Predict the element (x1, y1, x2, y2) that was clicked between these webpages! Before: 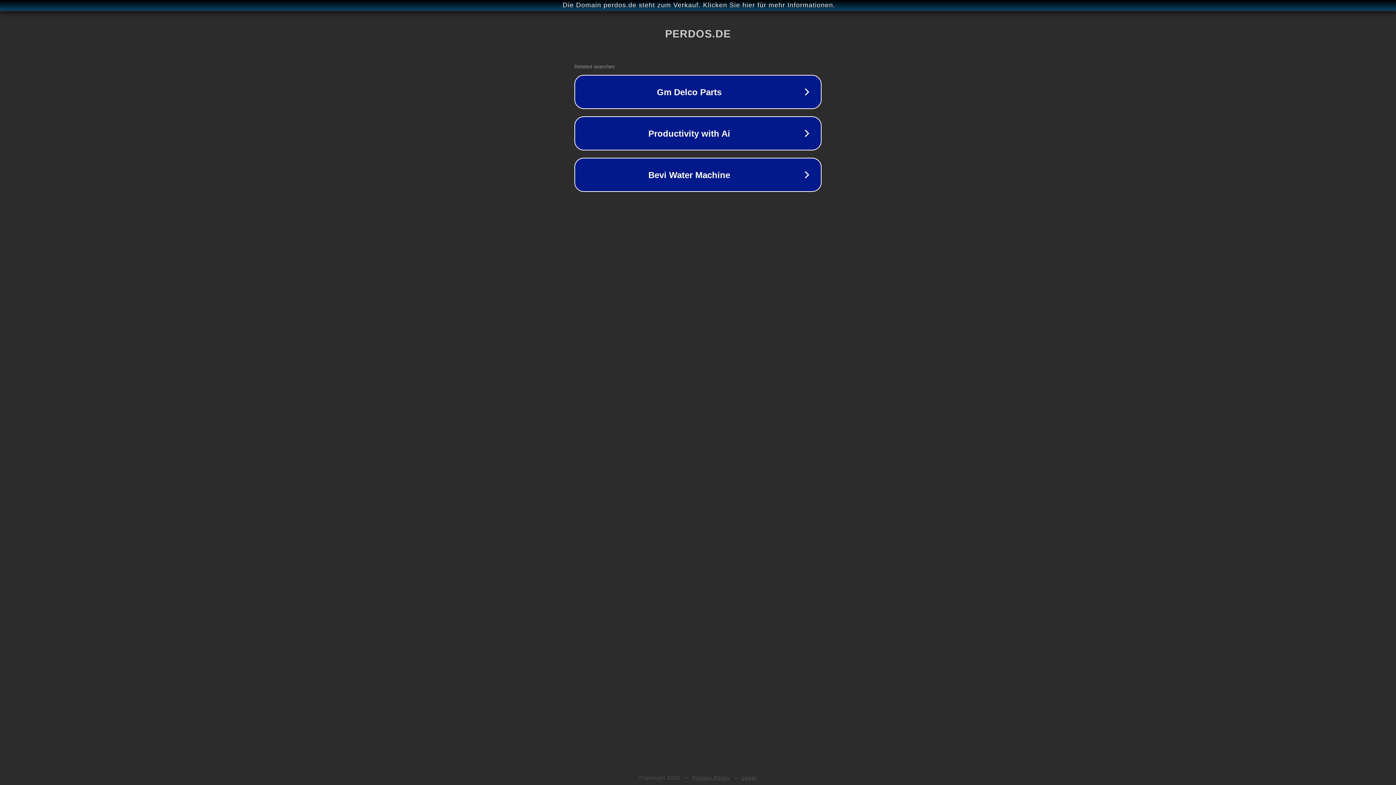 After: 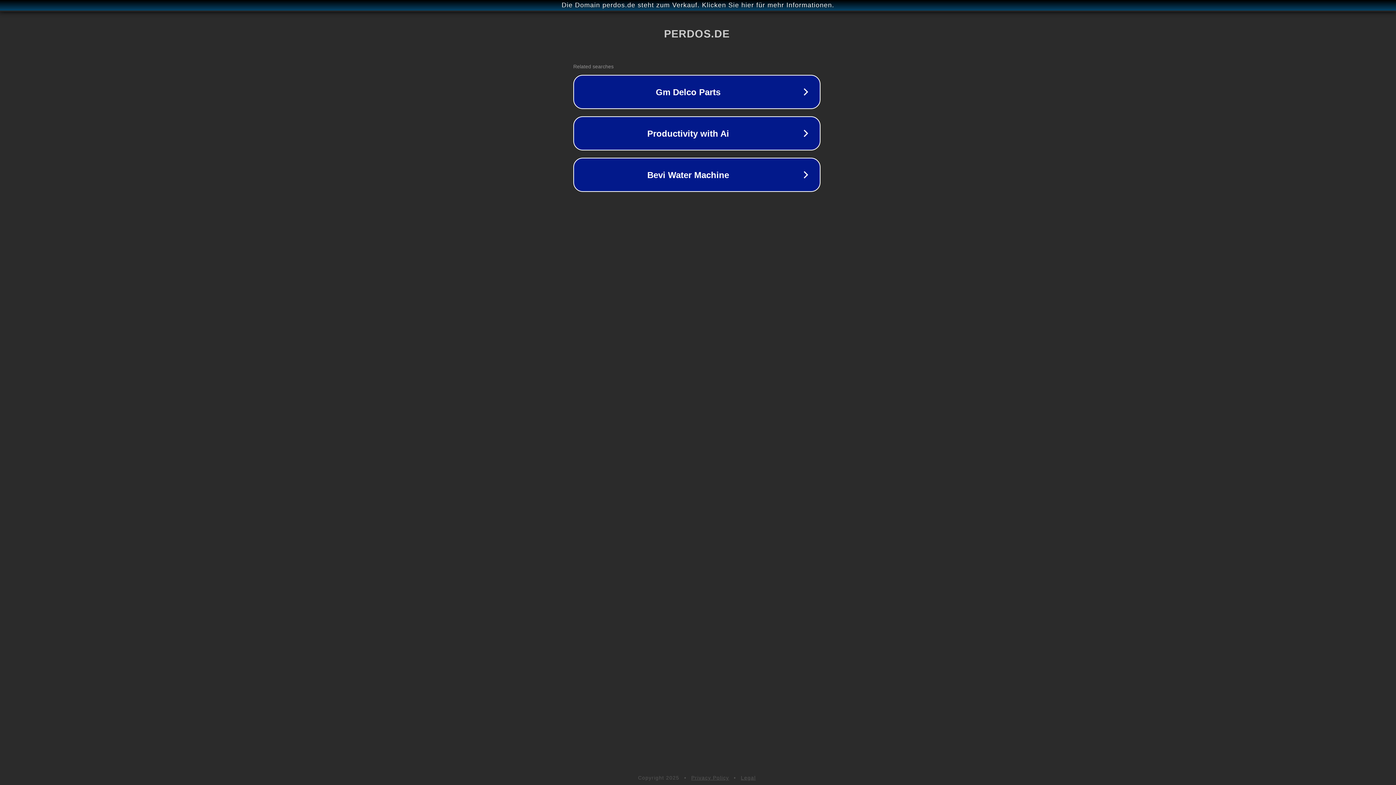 Action: label: Die Domain perdos.de steht zum Verkauf. Klicken Sie hier für mehr Informationen. bbox: (1, 1, 1397, 9)